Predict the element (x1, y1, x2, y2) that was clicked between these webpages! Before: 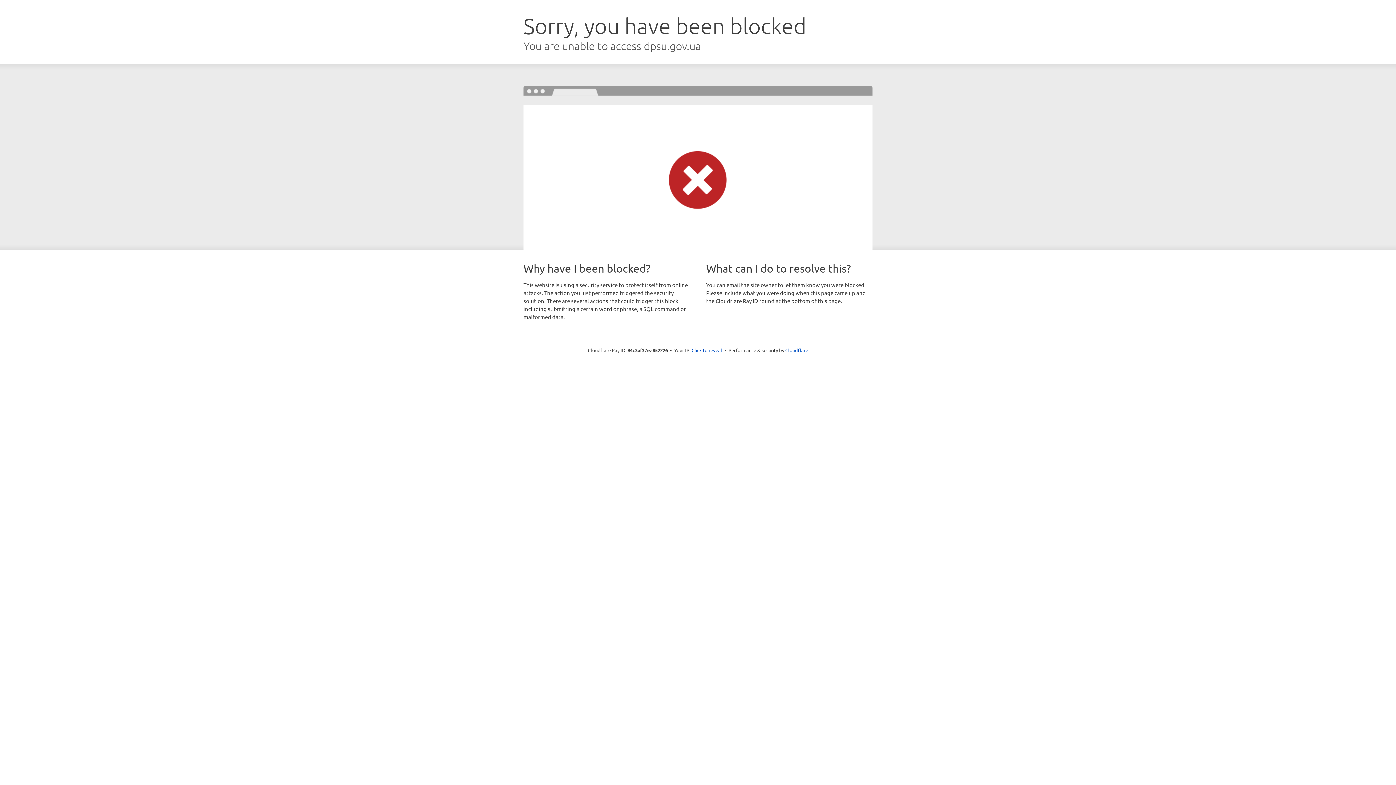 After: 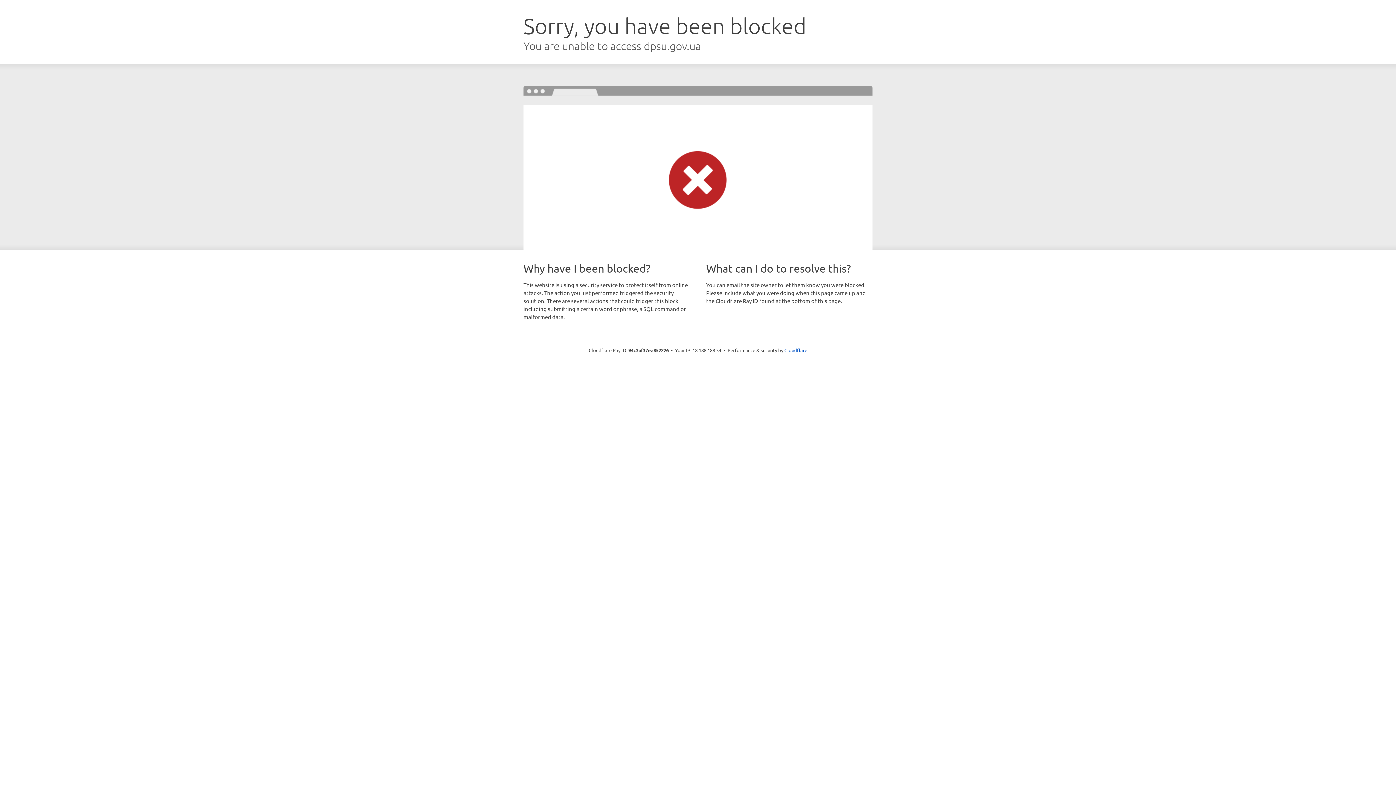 Action: label: Click to reveal bbox: (691, 346, 722, 353)